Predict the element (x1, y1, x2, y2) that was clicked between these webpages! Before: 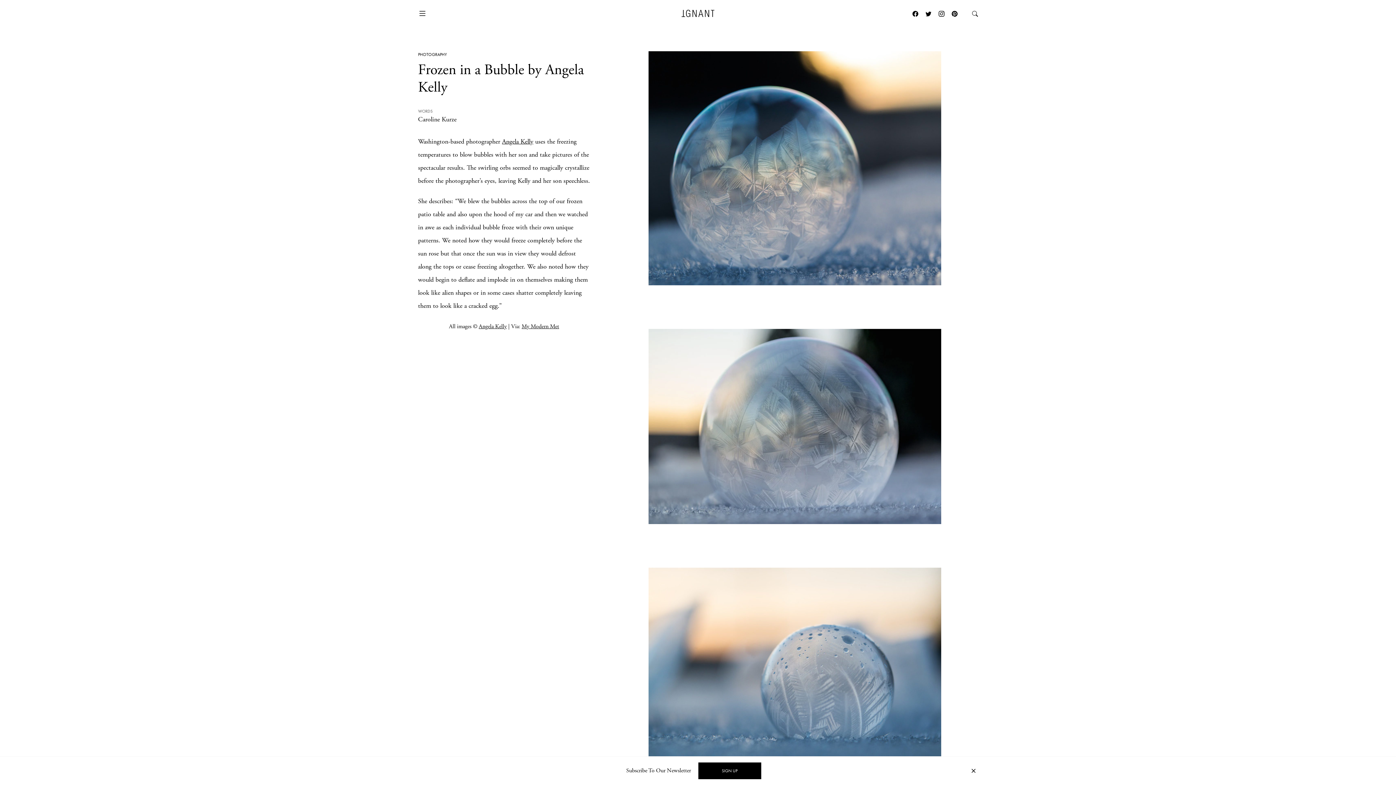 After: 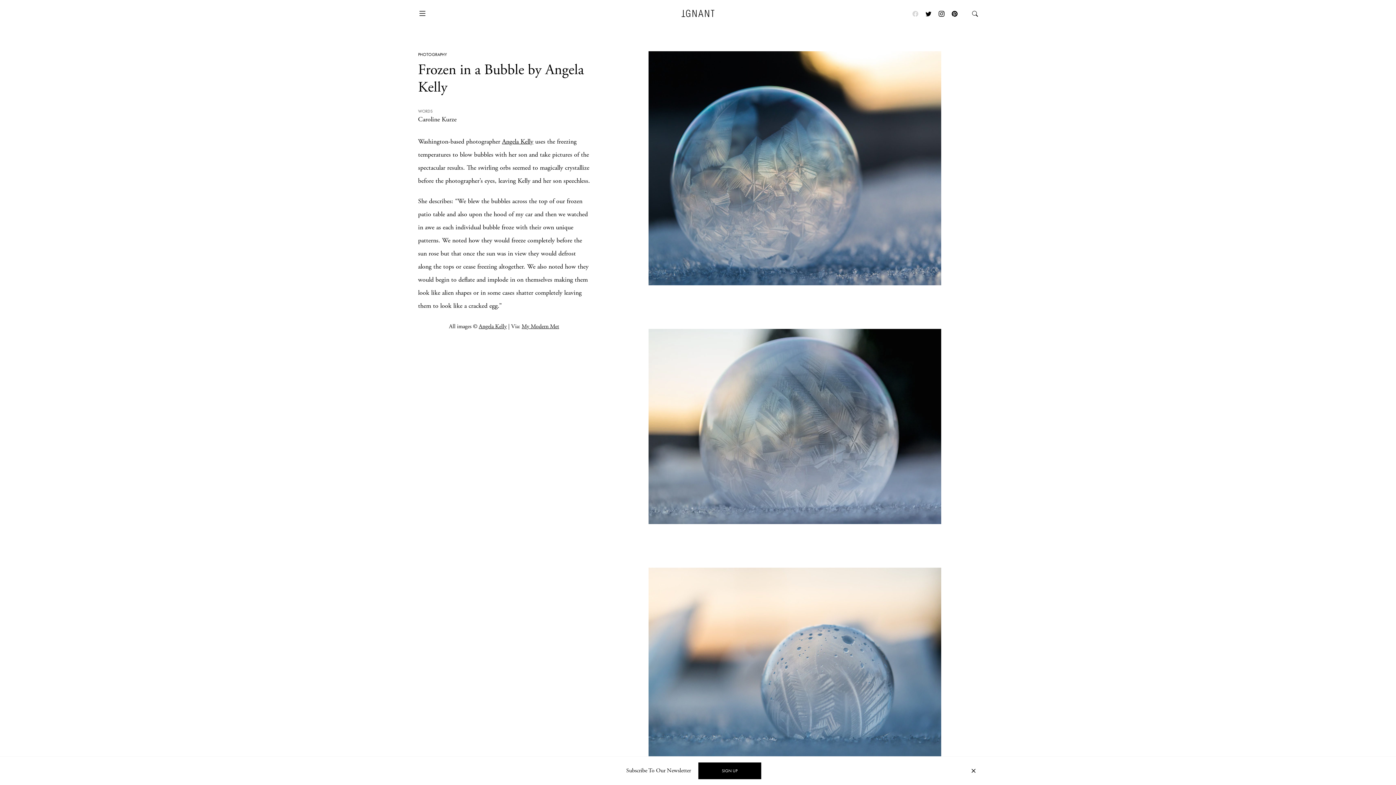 Action: bbox: (909, 0, 922, 26)